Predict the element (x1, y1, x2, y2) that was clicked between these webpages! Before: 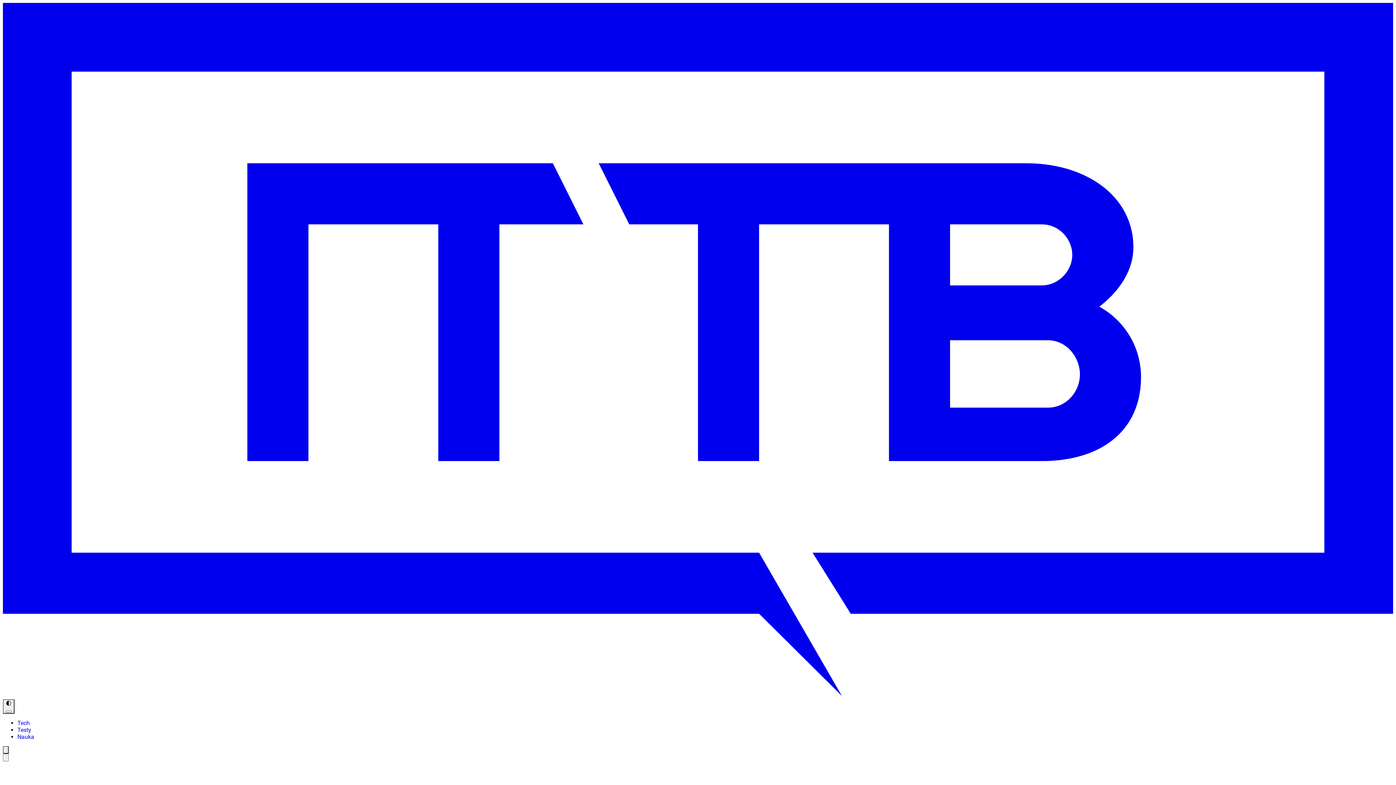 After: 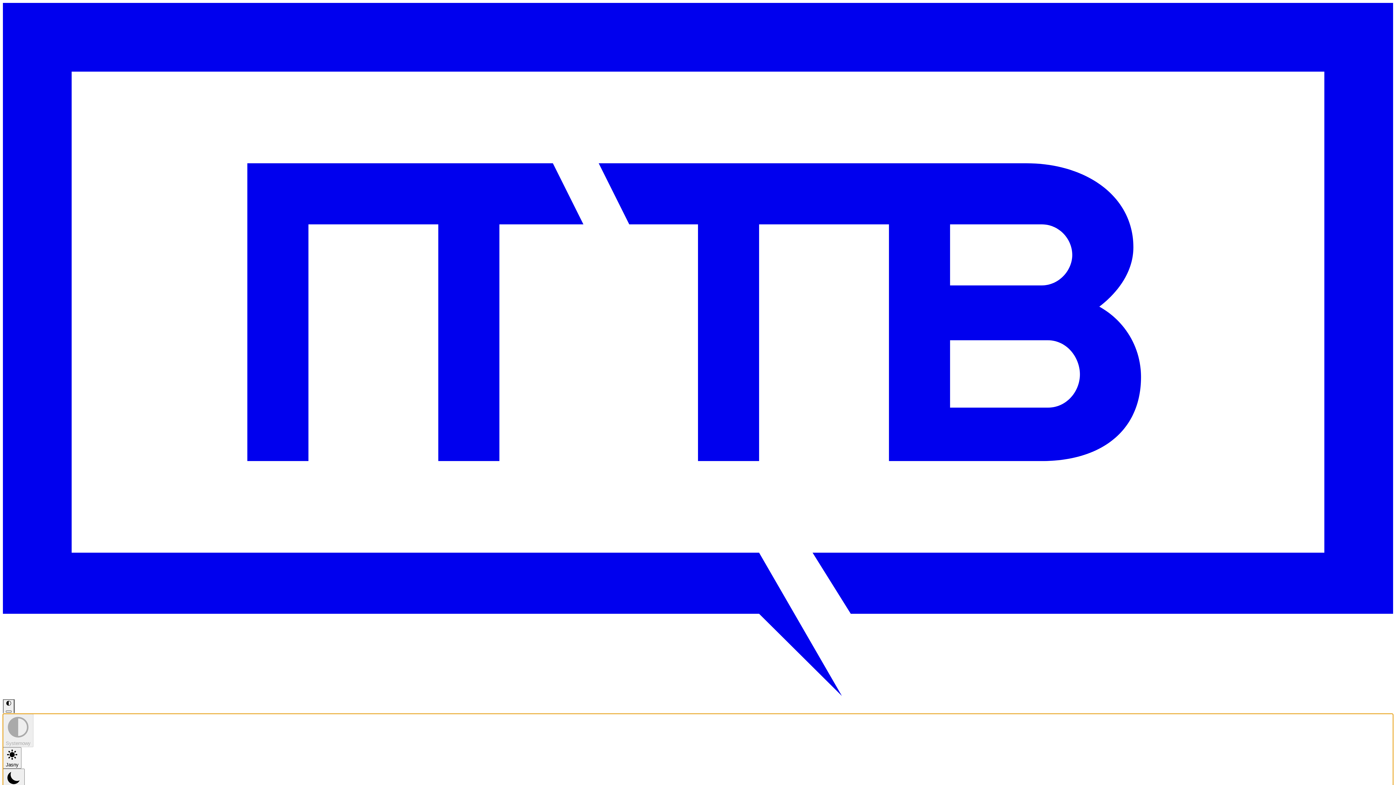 Action: bbox: (5, 710, 11, 713) label: Wybór motywu